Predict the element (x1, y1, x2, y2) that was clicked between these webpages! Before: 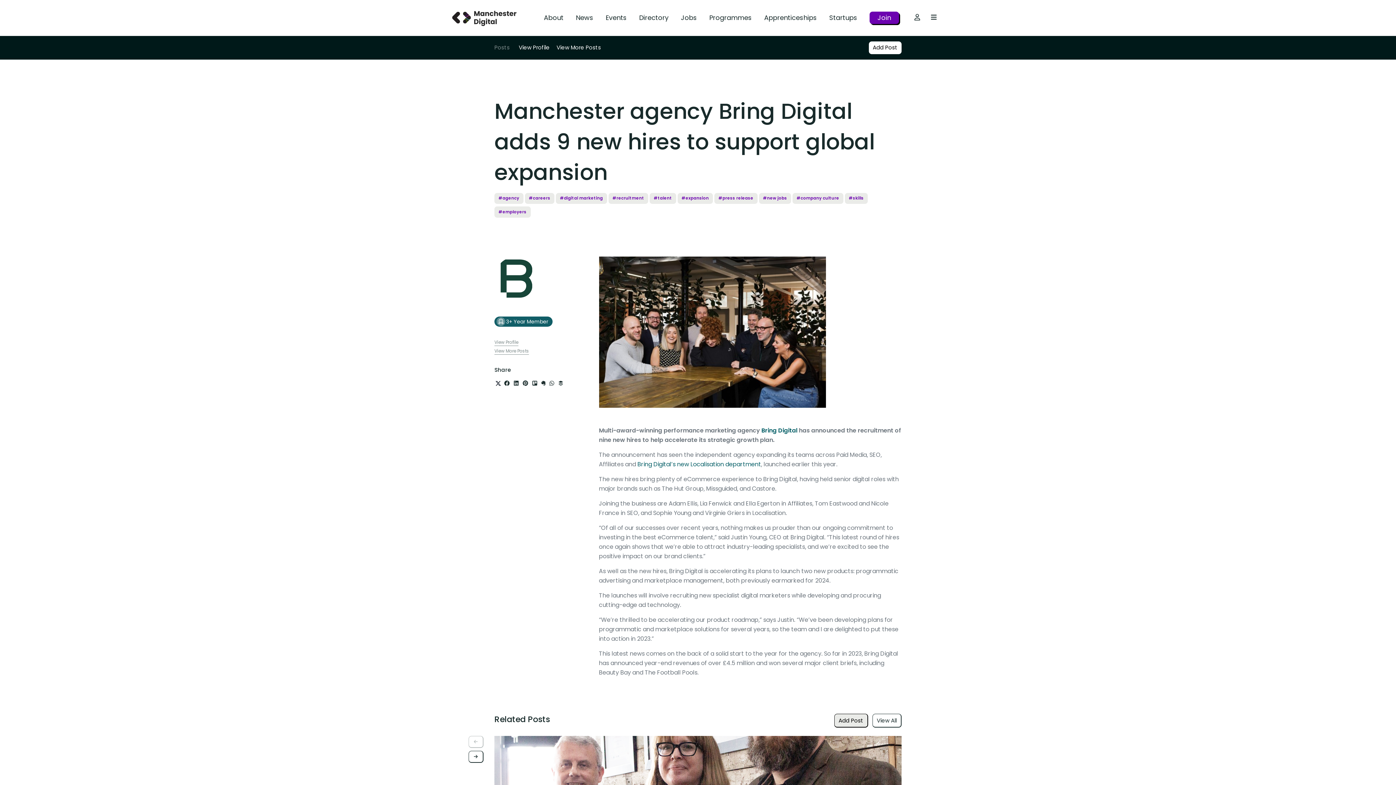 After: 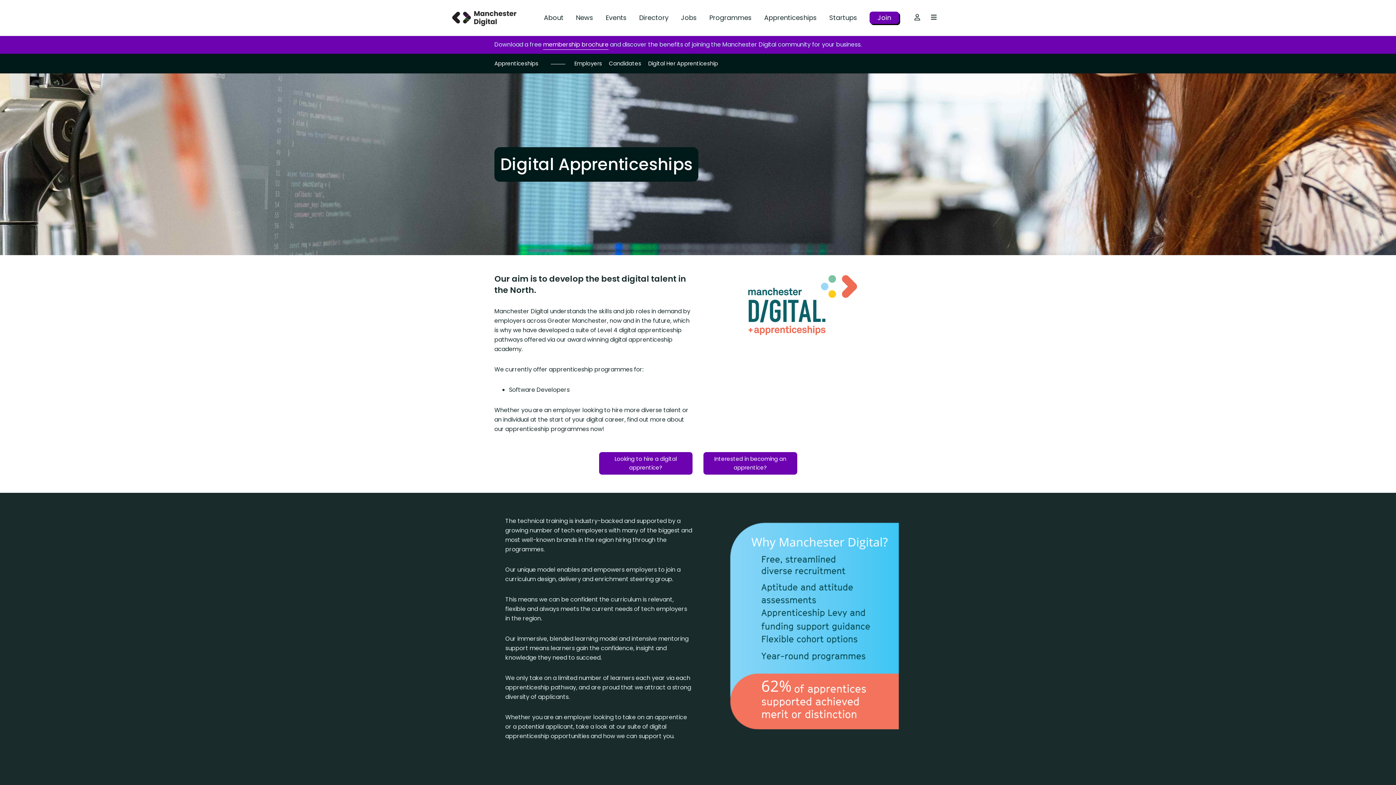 Action: label: Apprenticeships bbox: (764, 12, 817, 22)